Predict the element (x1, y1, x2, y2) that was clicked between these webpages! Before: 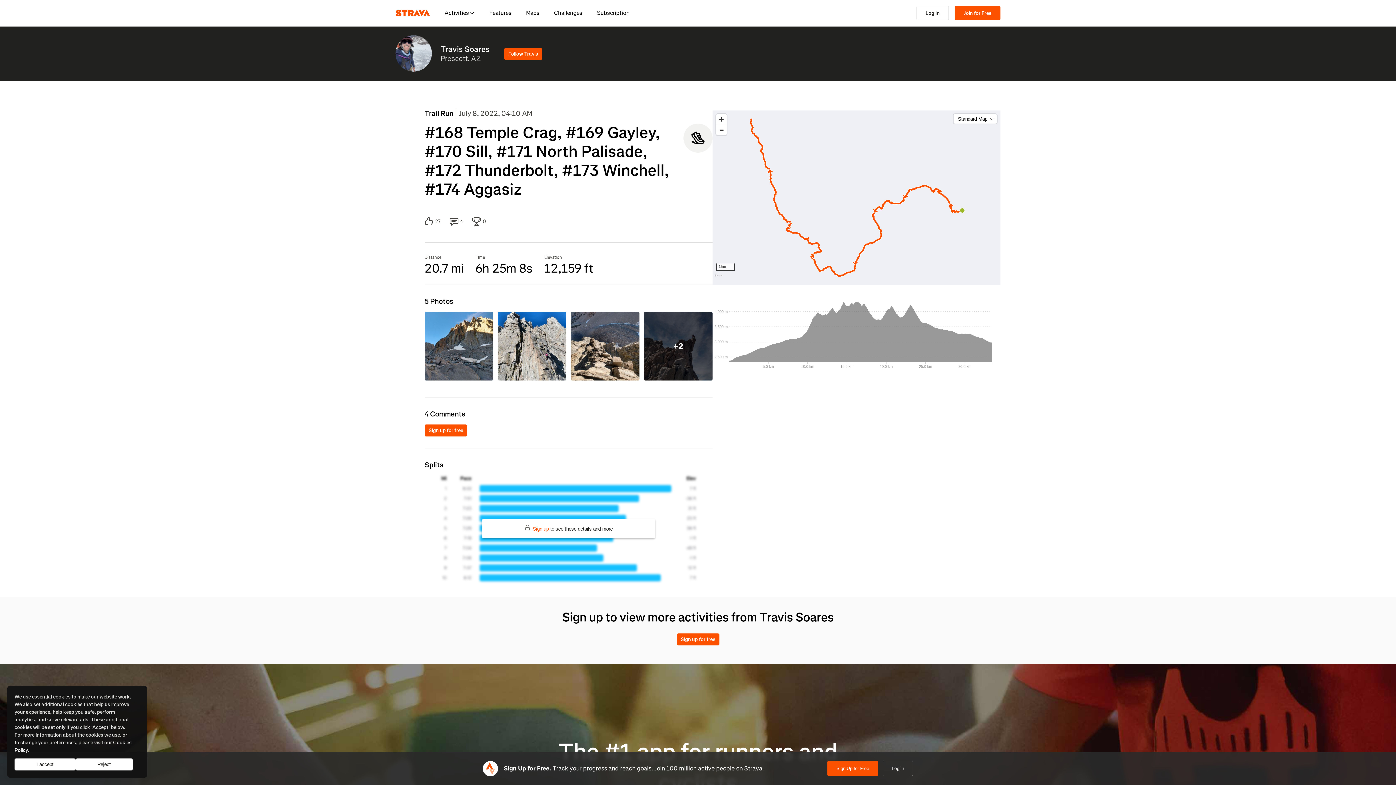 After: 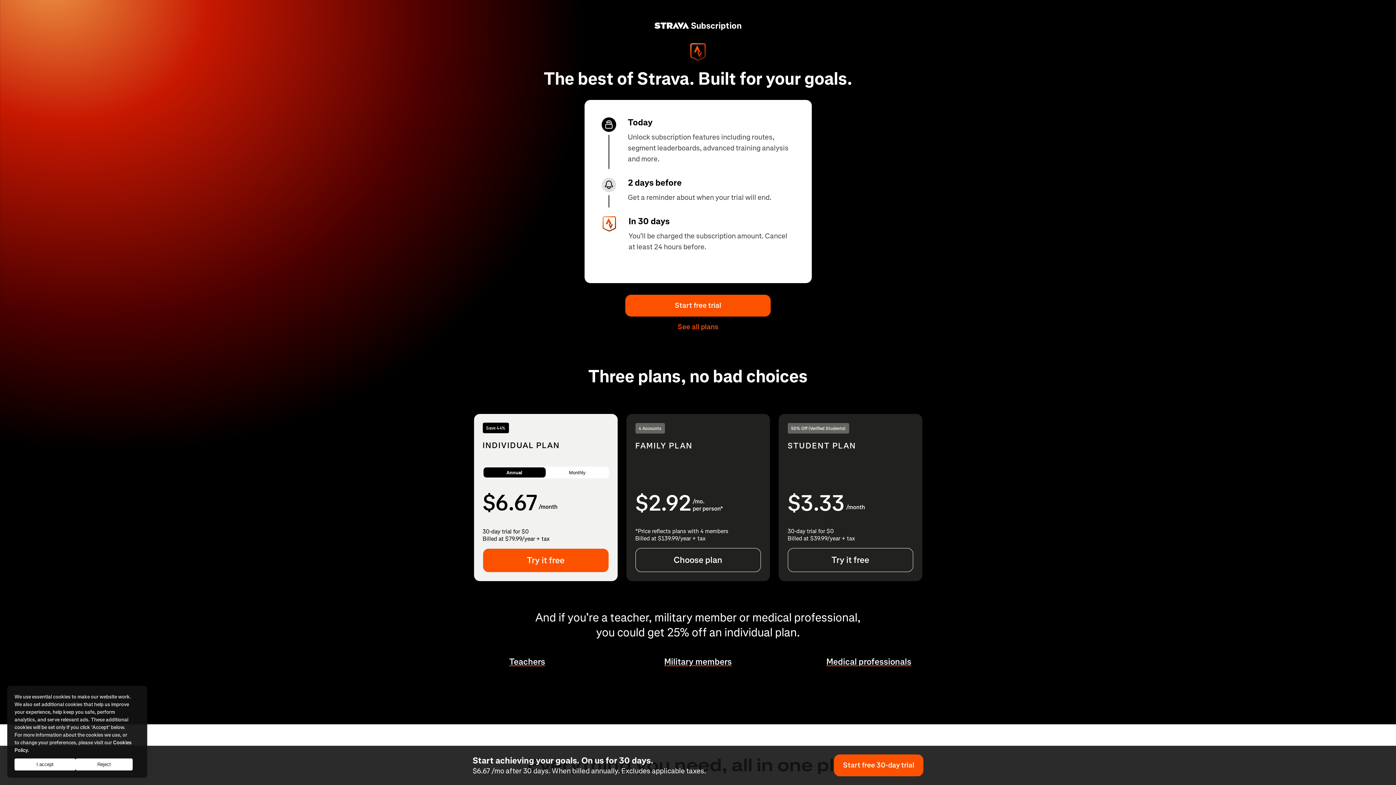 Action: bbox: (589, 0, 637, 26) label: Subscription